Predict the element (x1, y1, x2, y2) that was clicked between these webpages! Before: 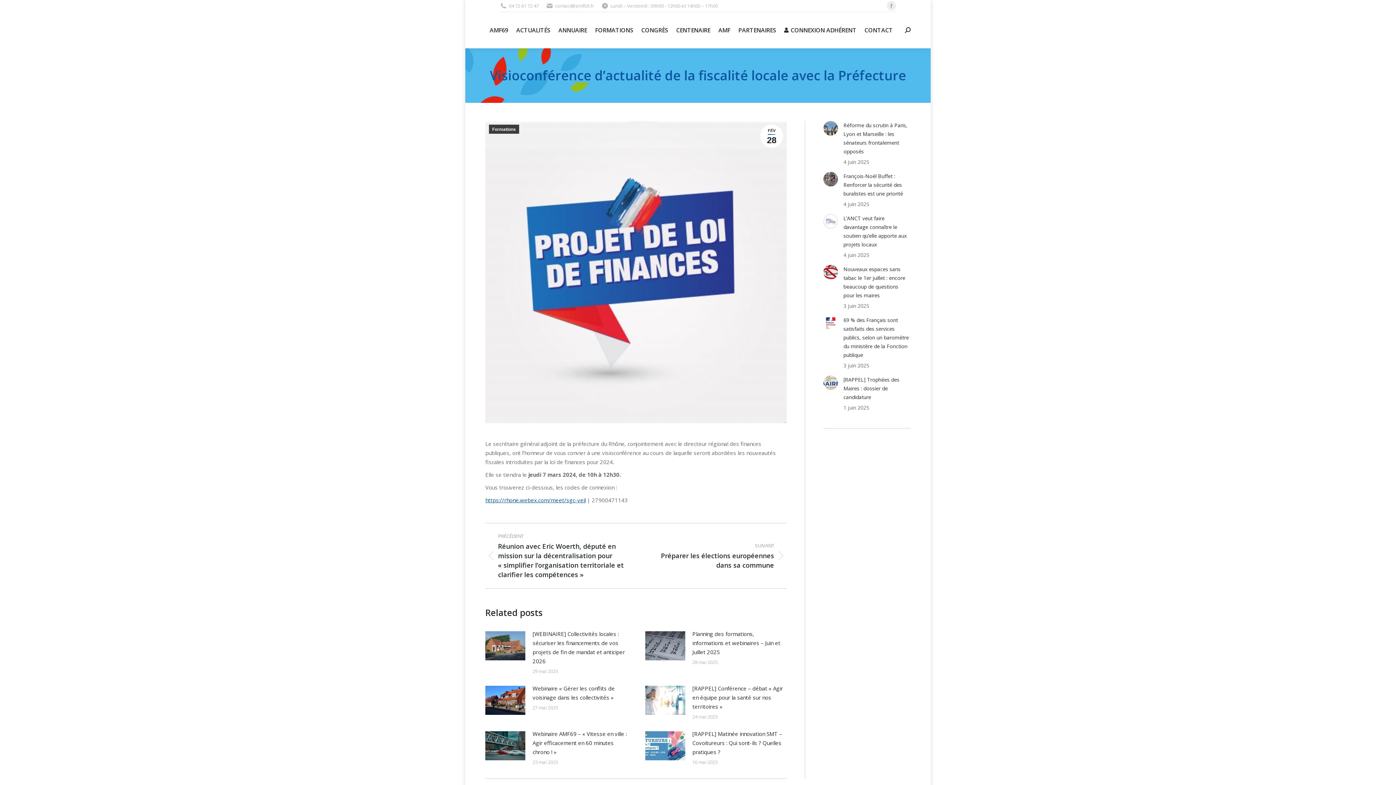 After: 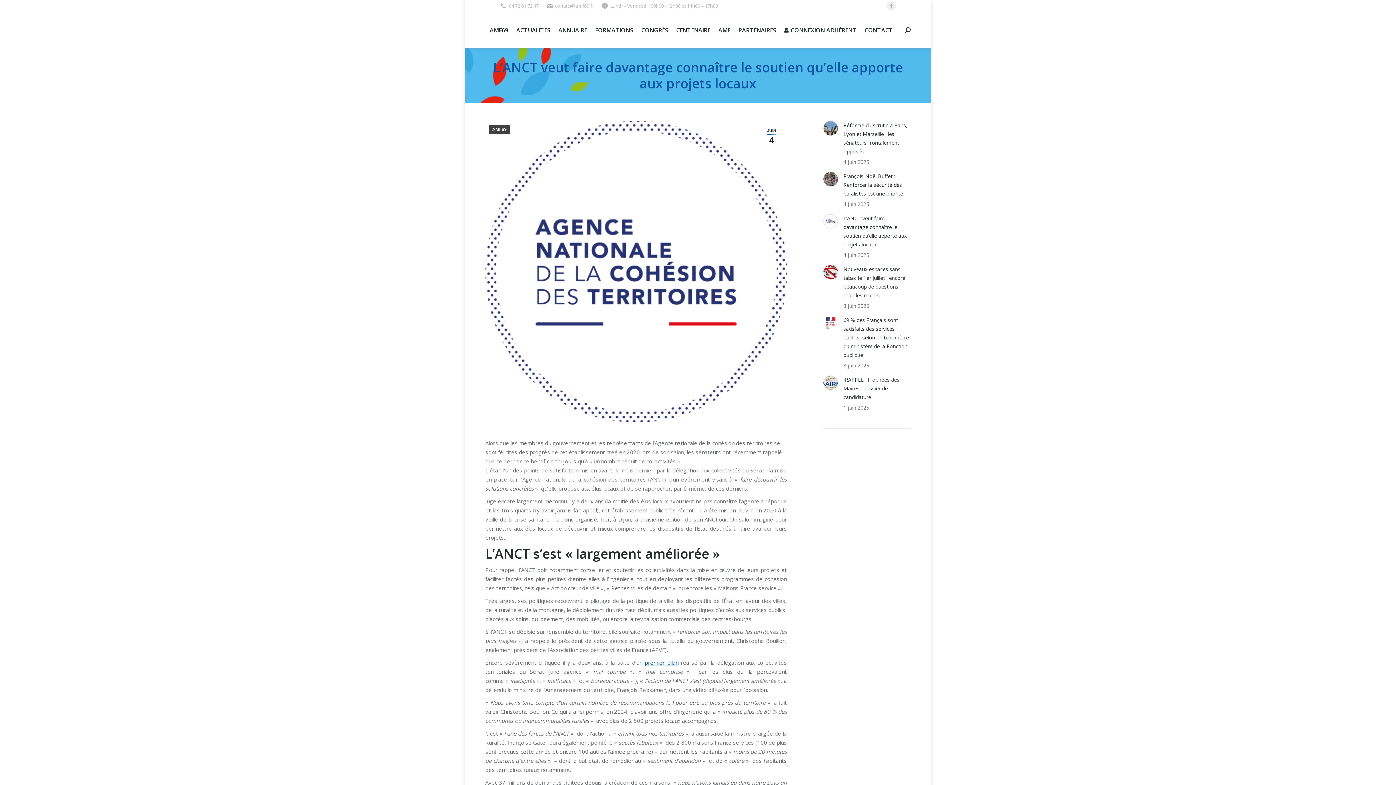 Action: label: L’ANCT veut faire davantage connaître le soutien qu’elle apporte aux projets locaux bbox: (843, 214, 910, 249)